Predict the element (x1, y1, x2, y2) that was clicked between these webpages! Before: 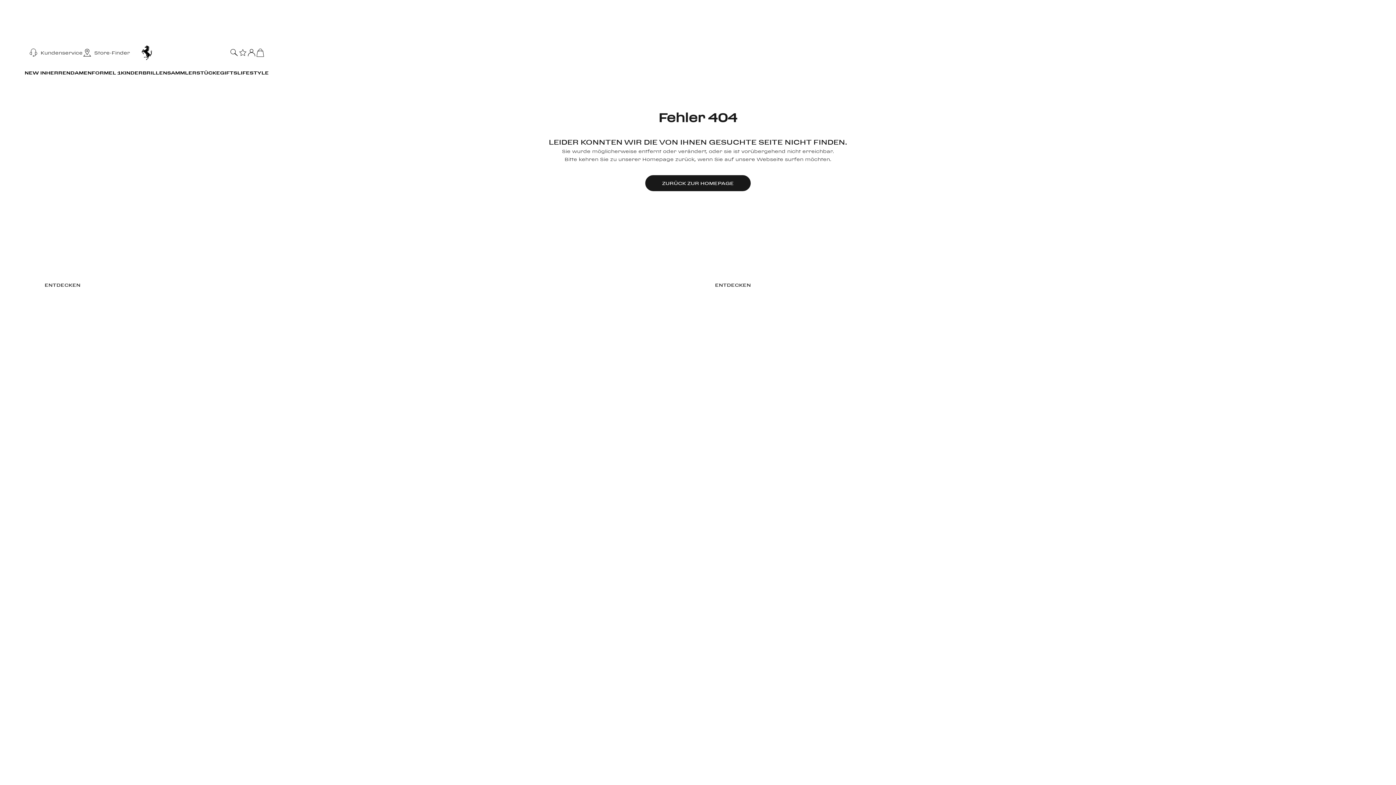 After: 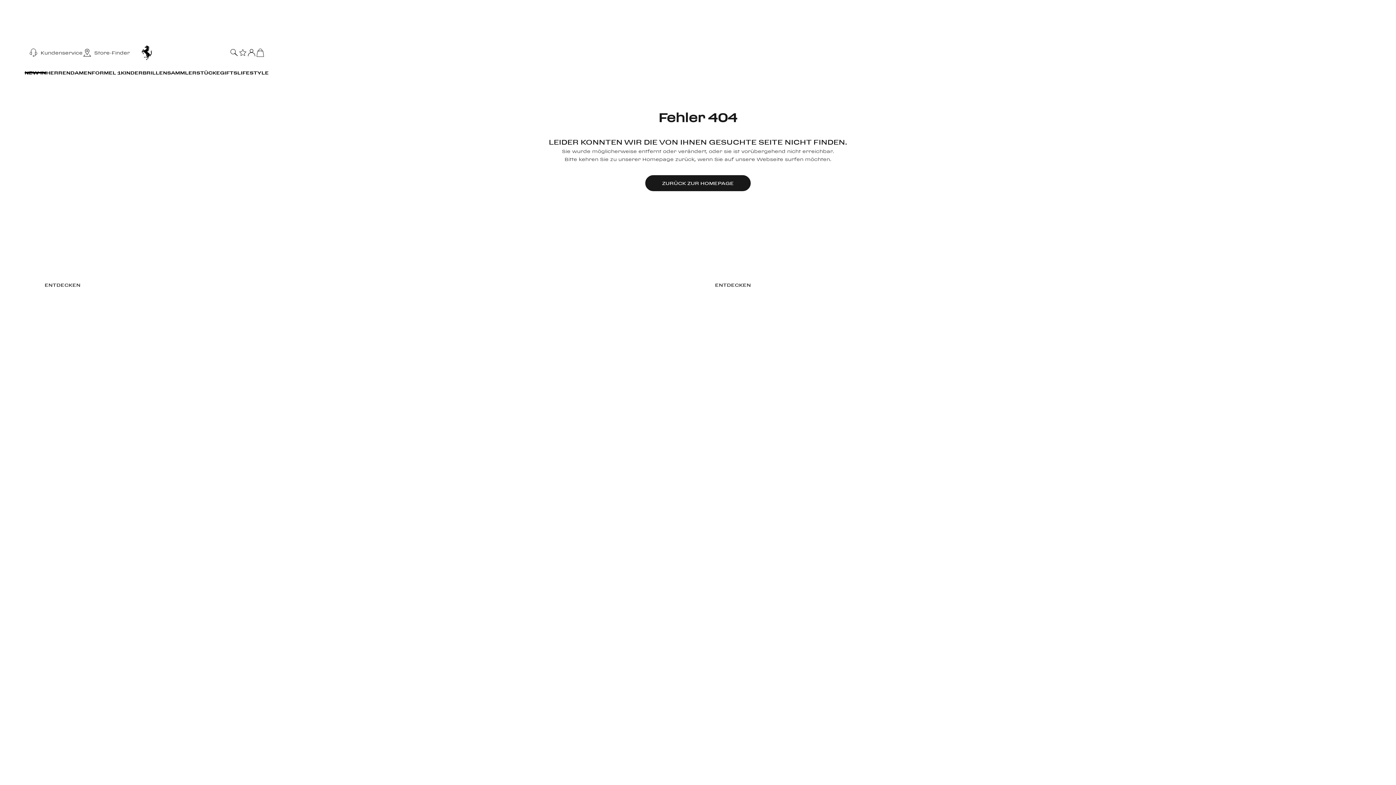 Action: label: NEW IN bbox: (24, 65, 46, 80)